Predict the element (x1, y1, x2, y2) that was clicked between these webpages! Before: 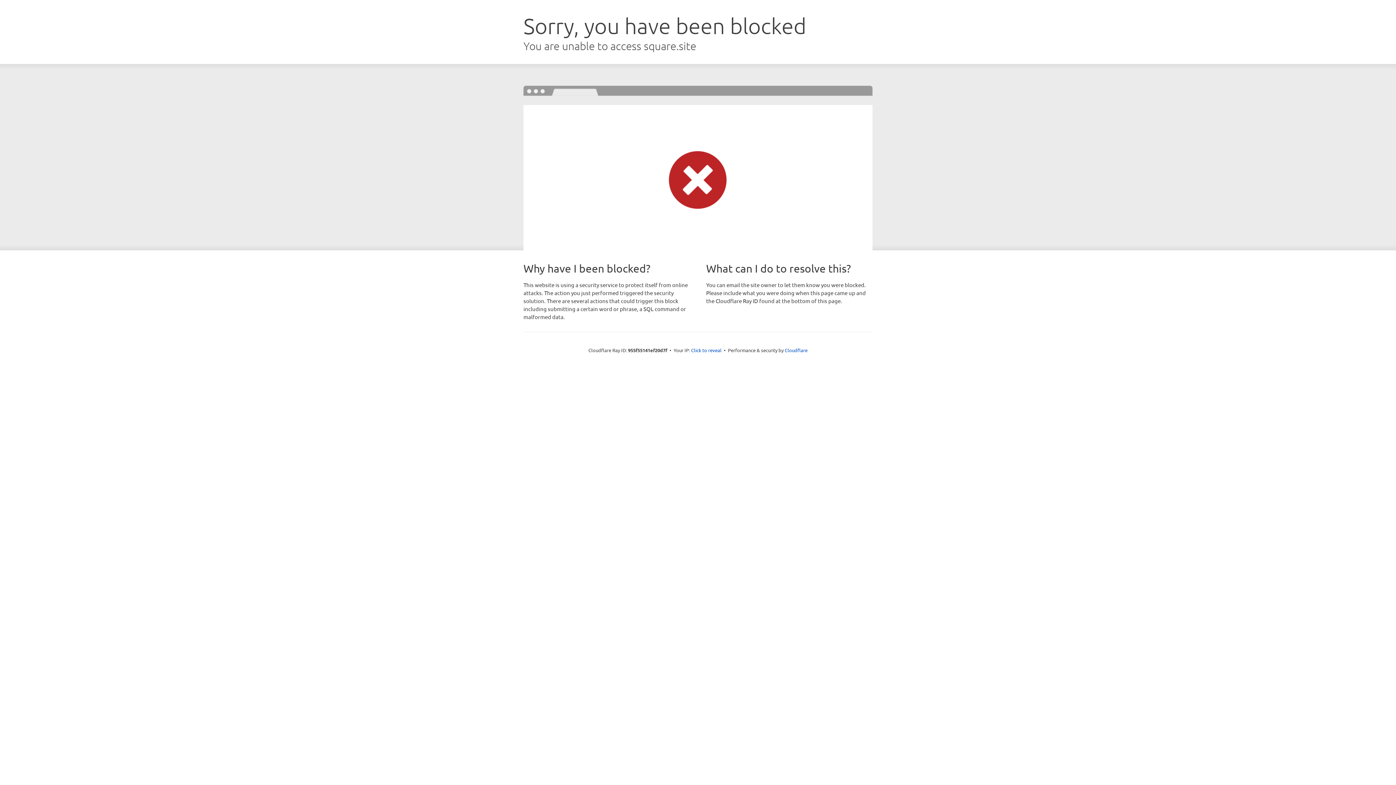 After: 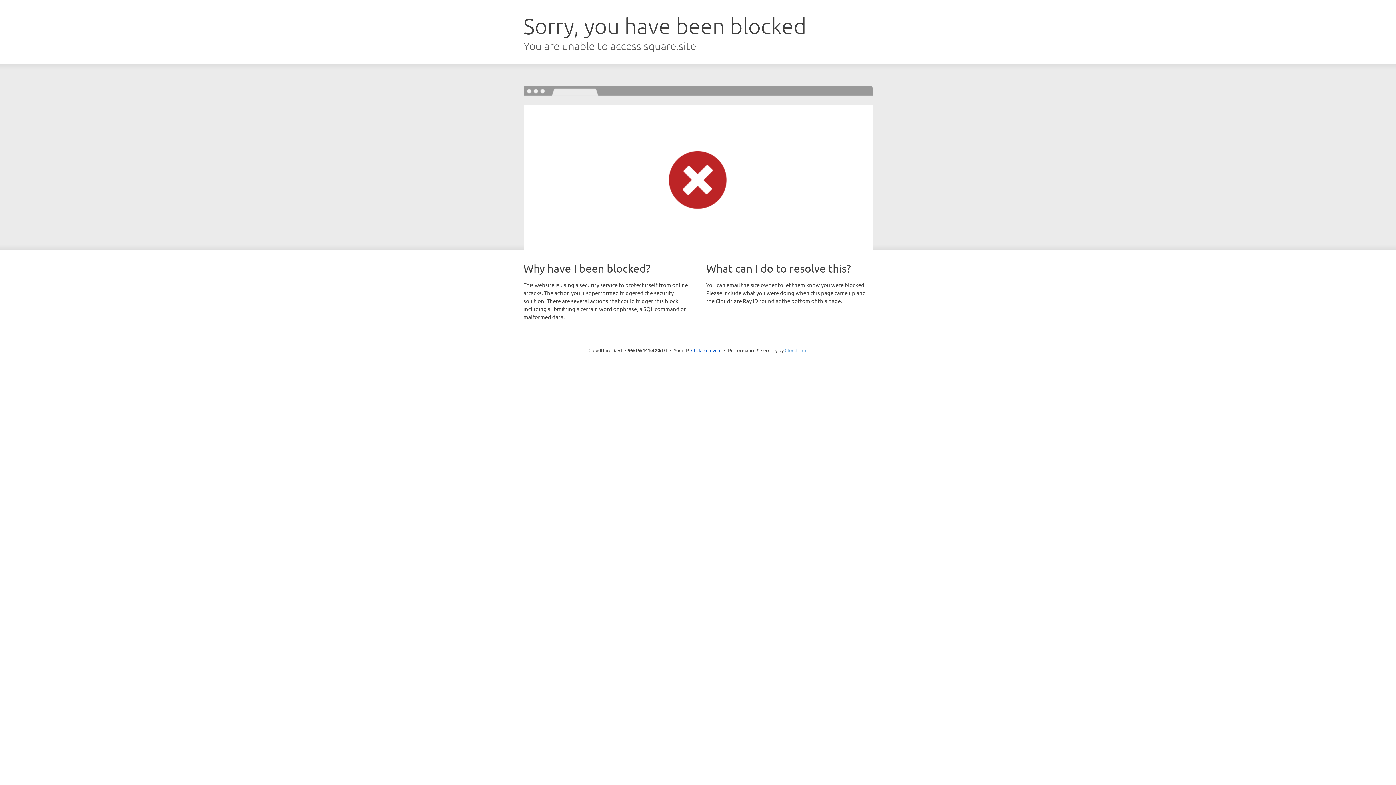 Action: label: Cloudflare bbox: (784, 347, 807, 353)